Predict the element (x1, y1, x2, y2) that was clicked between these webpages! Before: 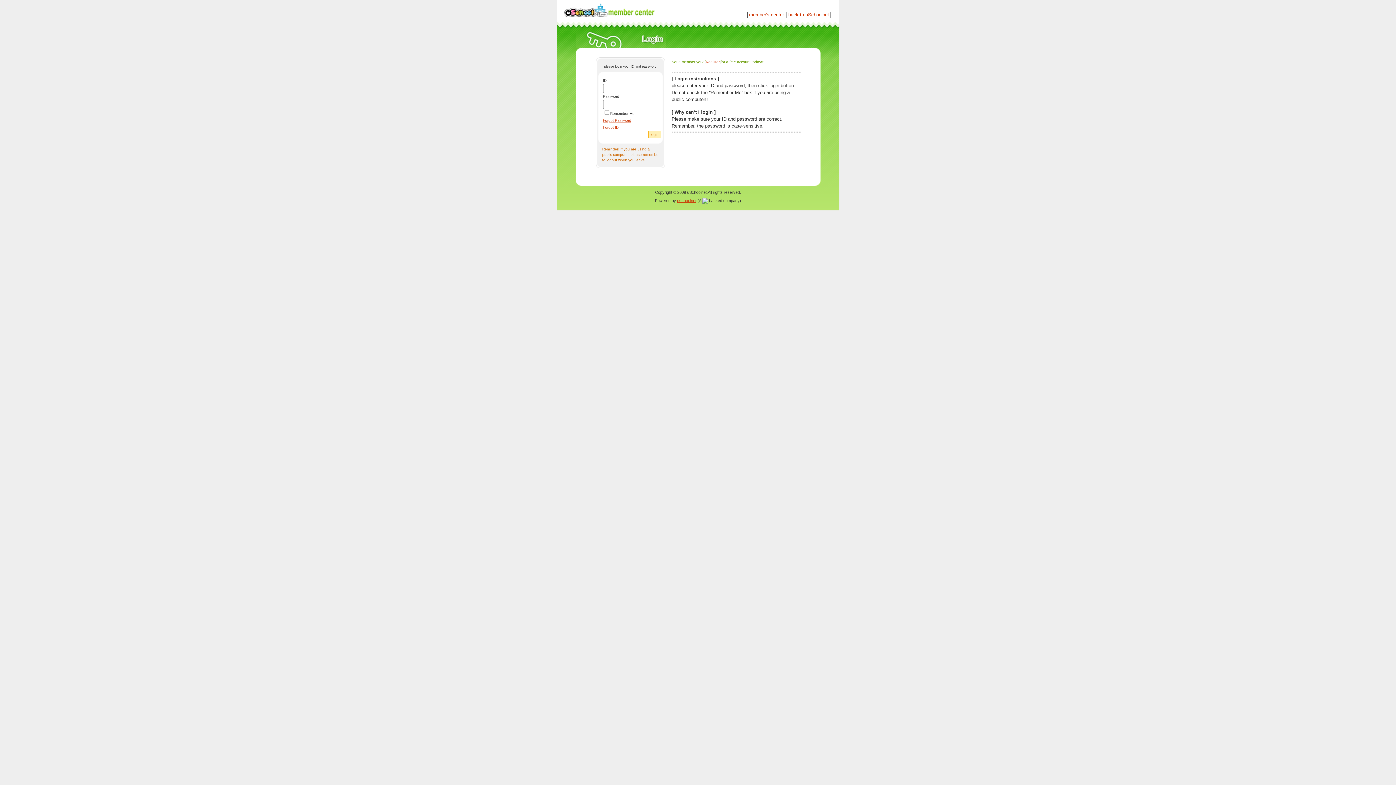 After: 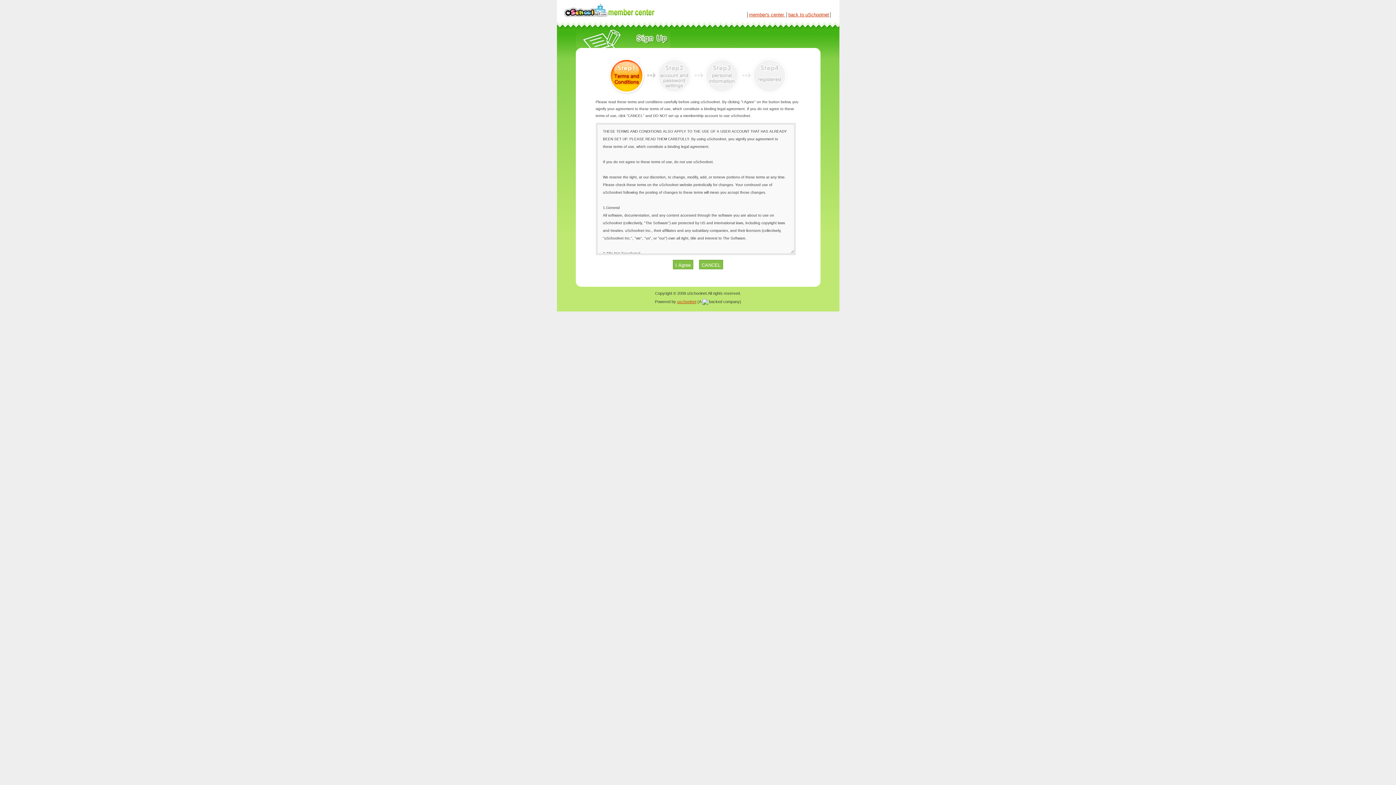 Action: bbox: (706, 60, 719, 64) label: Register